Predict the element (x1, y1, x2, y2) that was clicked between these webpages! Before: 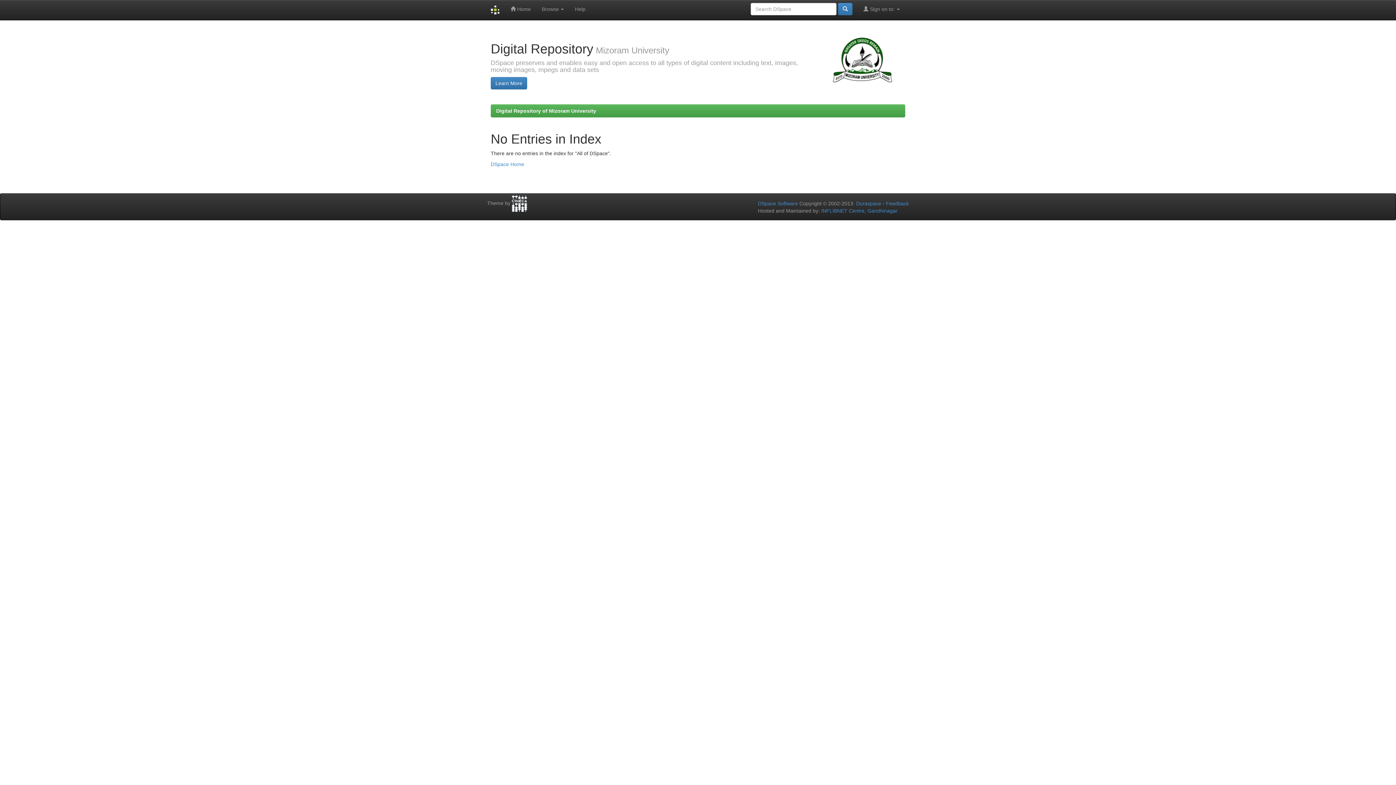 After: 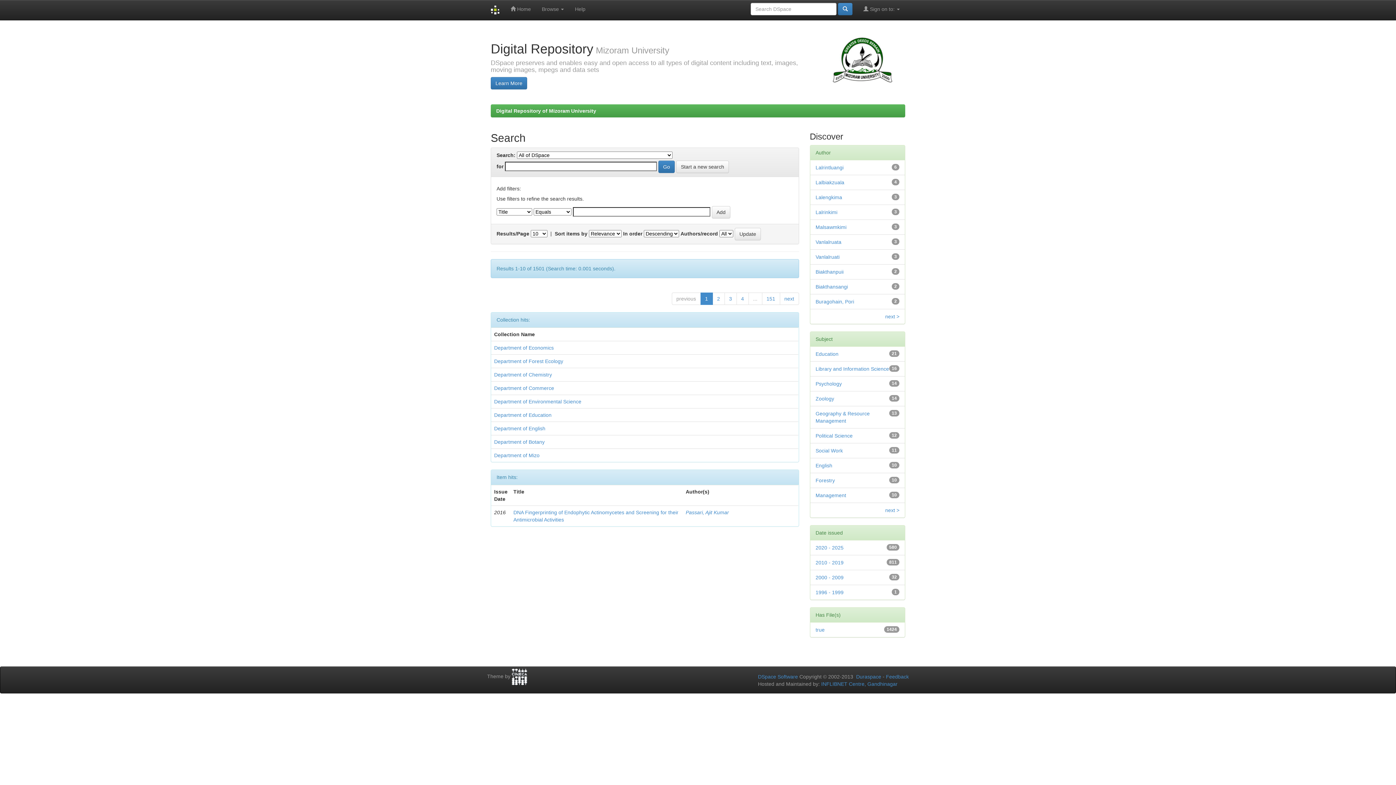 Action: bbox: (838, 2, 852, 15)